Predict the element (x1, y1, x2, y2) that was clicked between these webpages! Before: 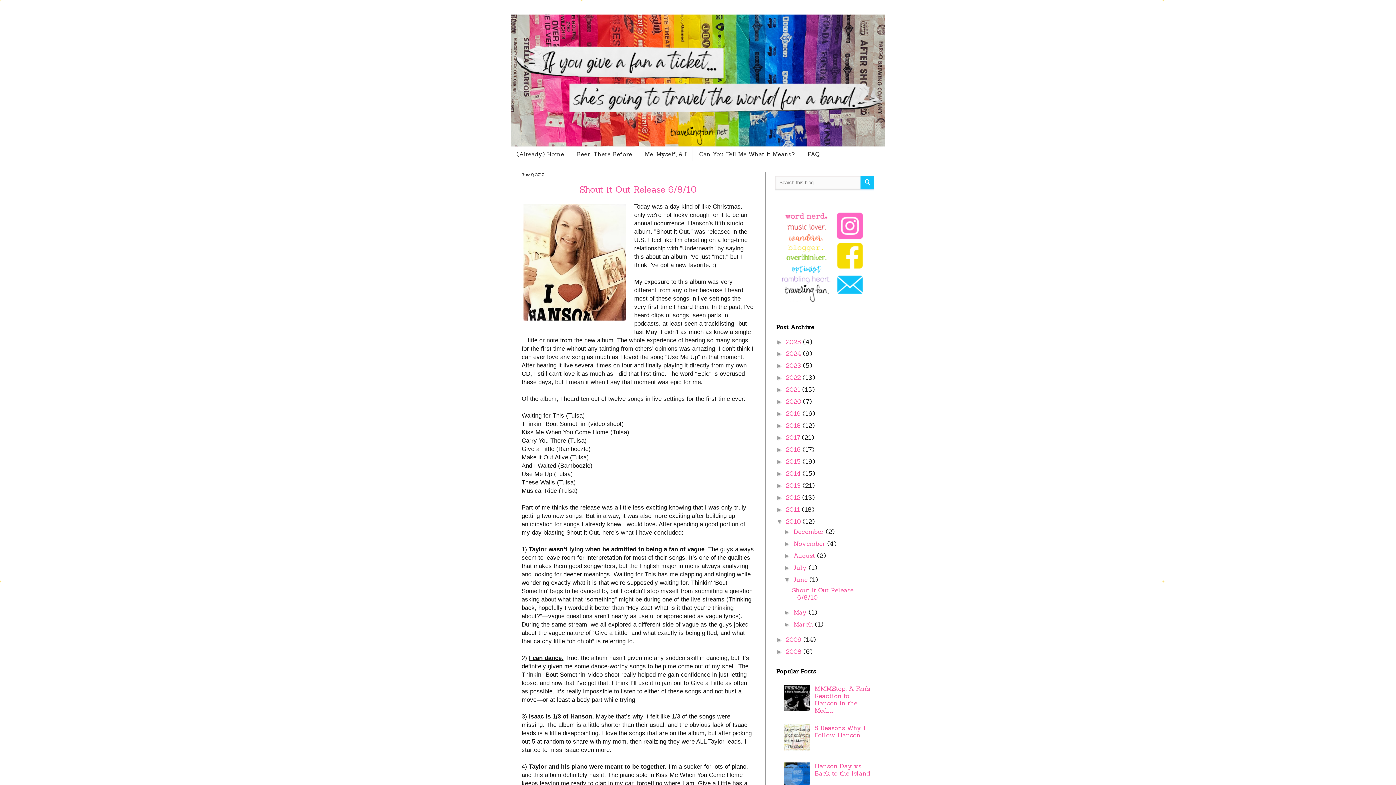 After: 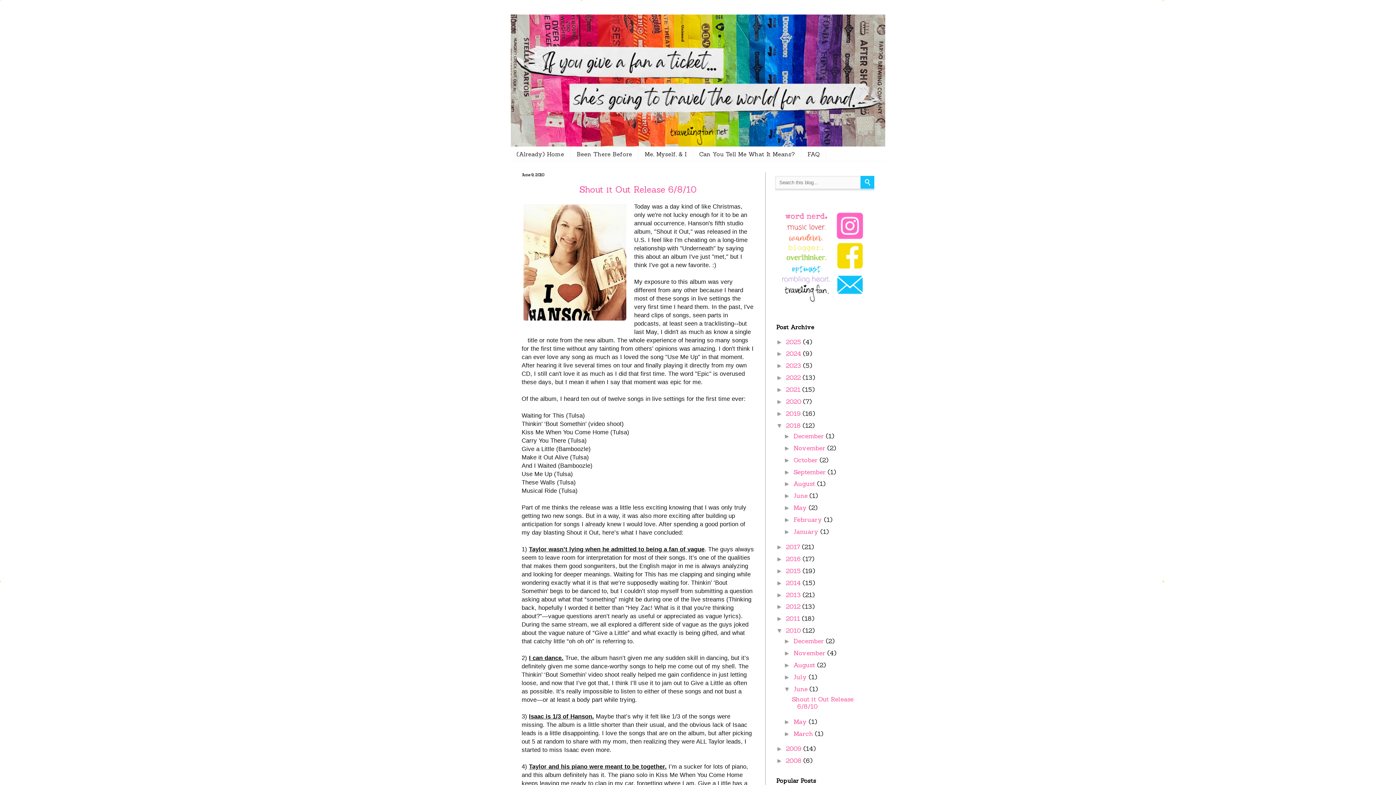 Action: bbox: (776, 422, 786, 429) label: ►  